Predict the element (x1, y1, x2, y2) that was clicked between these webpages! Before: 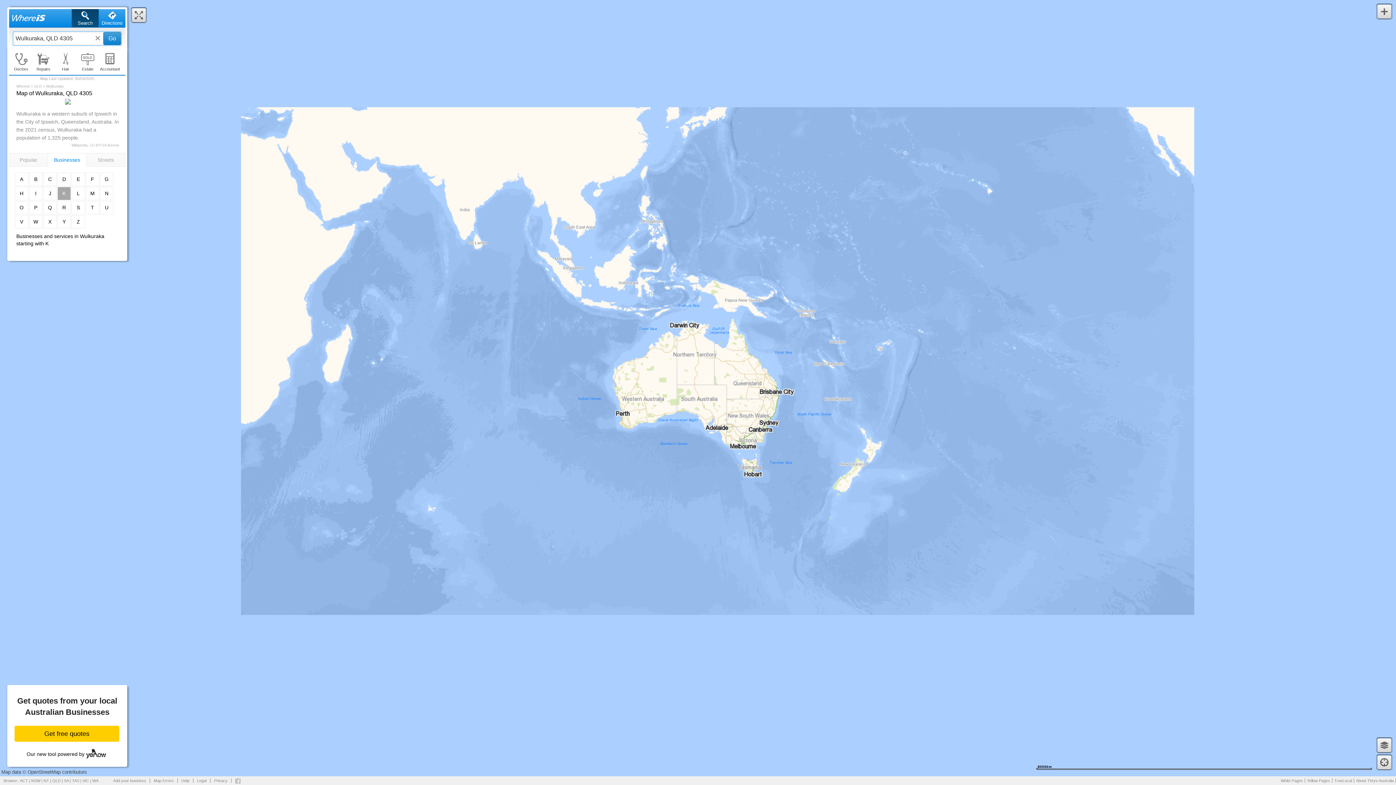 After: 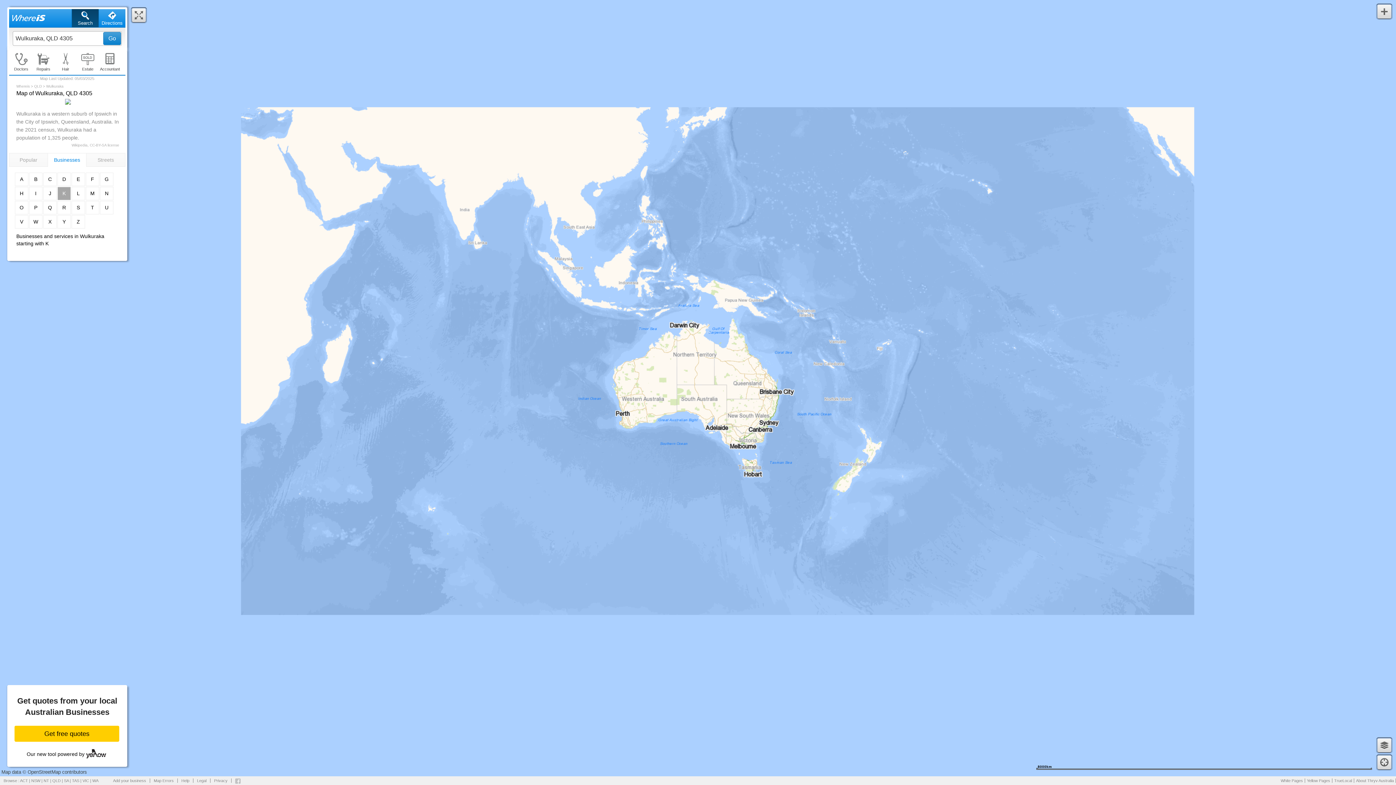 Action: bbox: (15, 173, 28, 185) label: A